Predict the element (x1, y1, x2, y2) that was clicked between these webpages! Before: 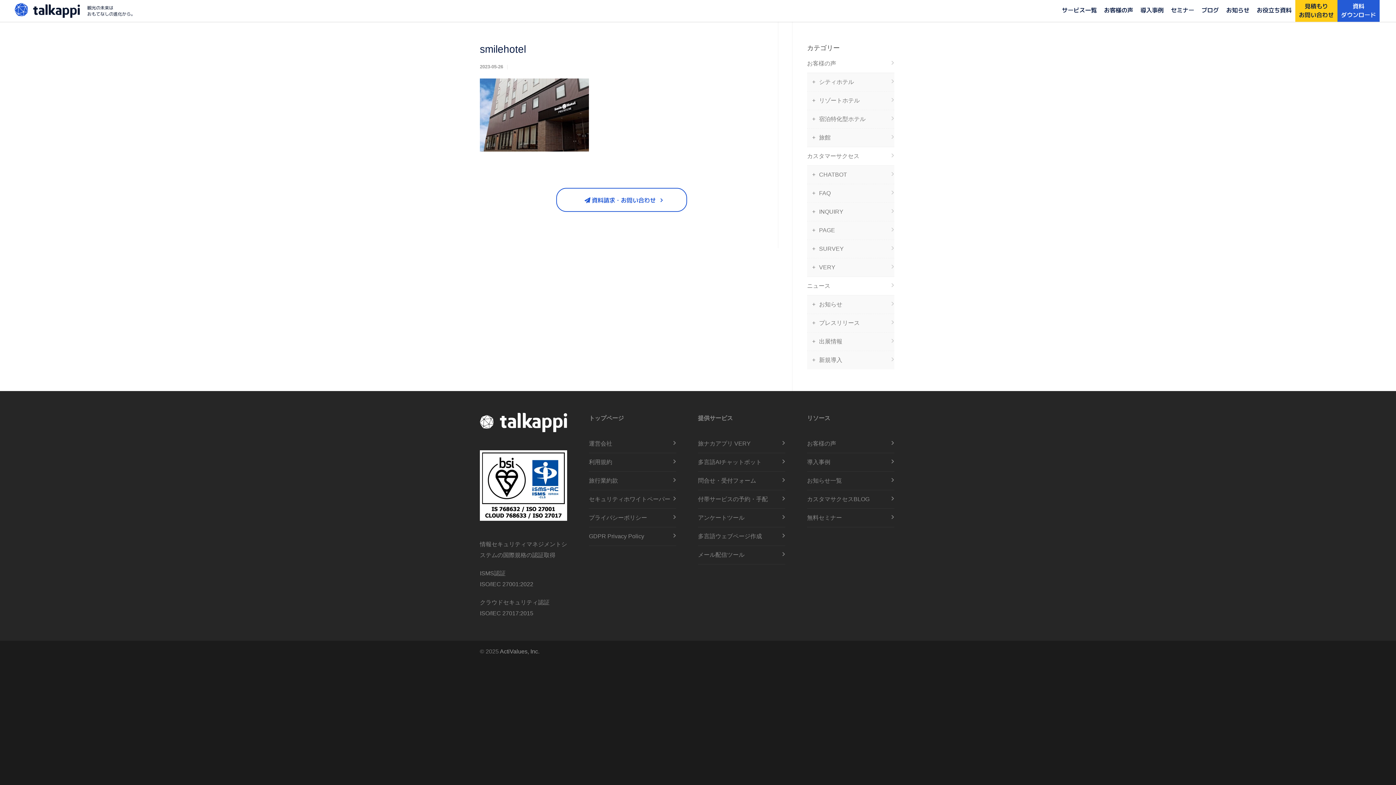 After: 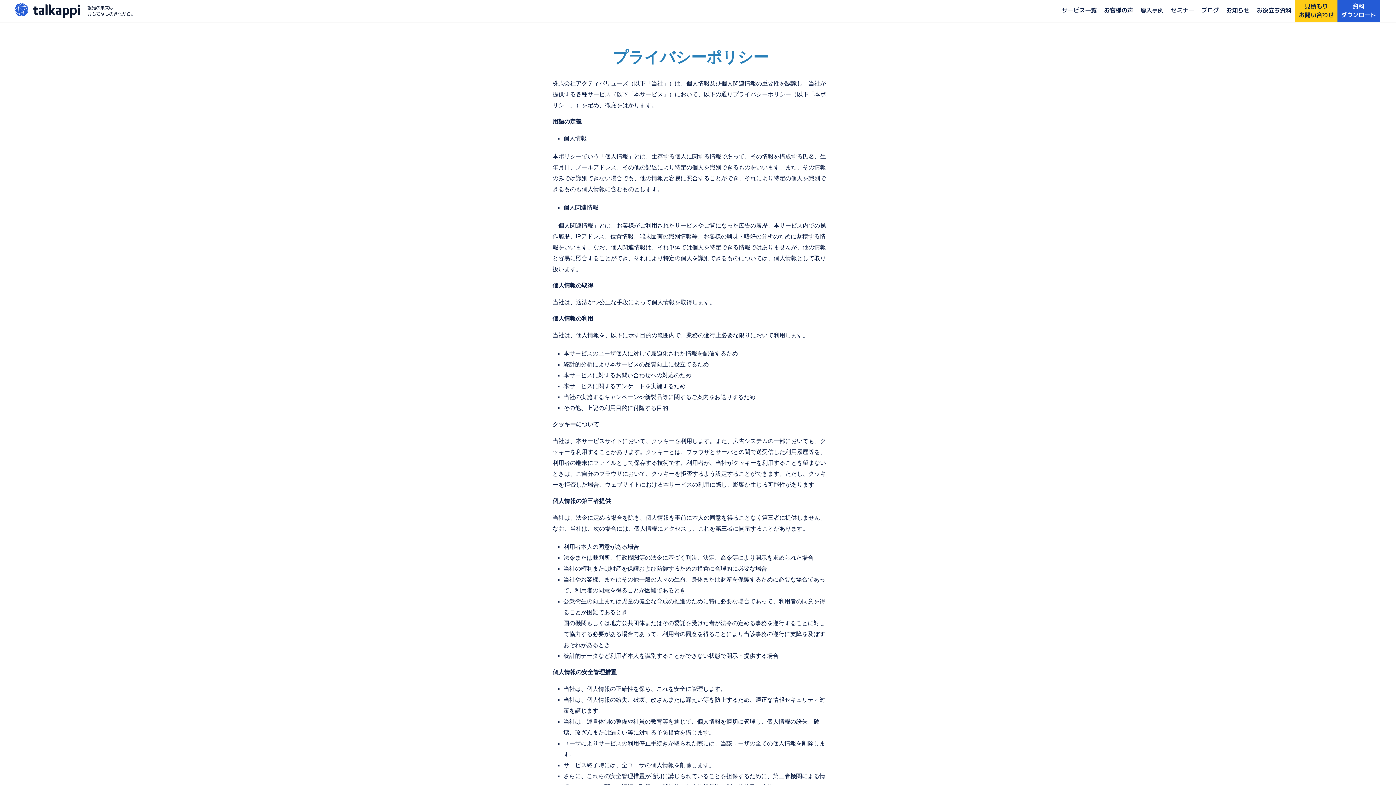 Action: bbox: (589, 512, 672, 523) label: プライバシーポリシー